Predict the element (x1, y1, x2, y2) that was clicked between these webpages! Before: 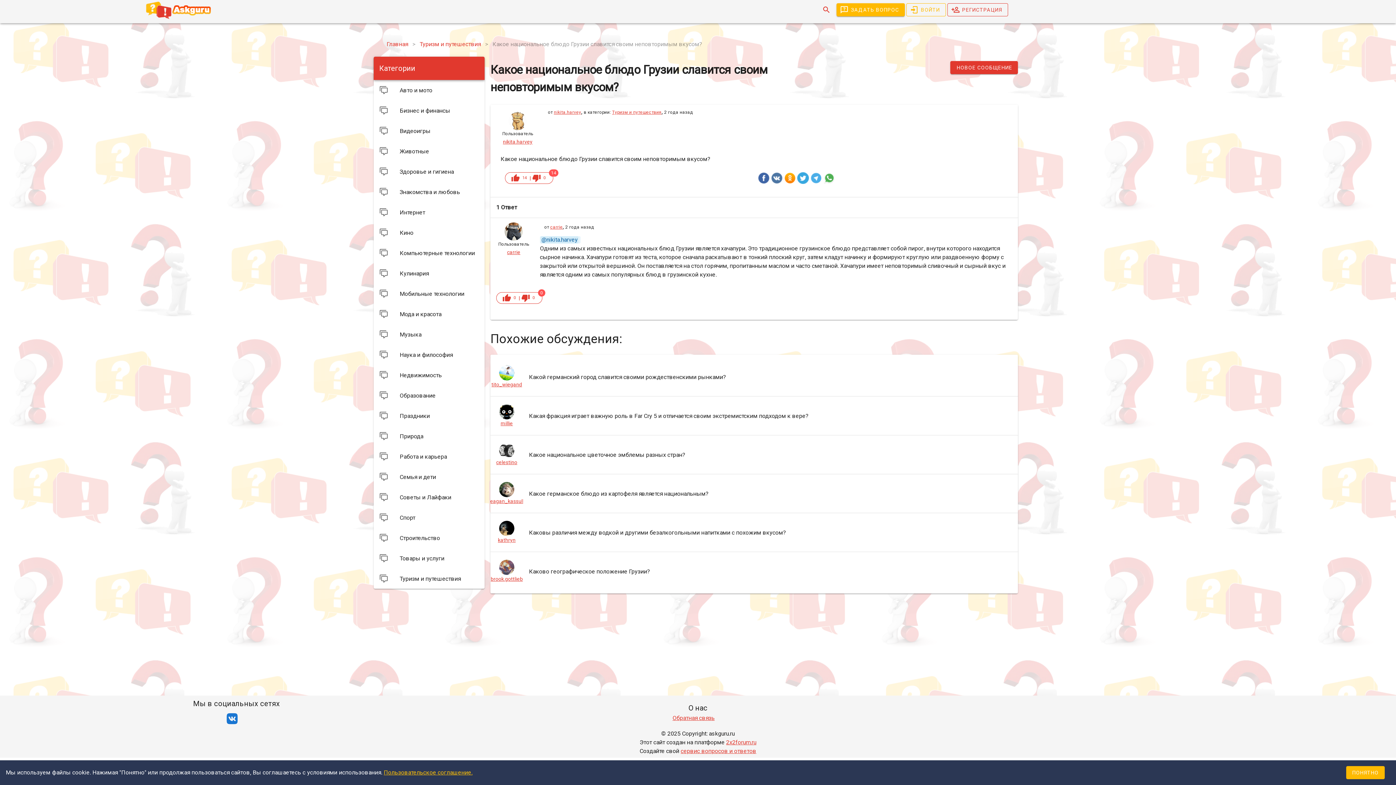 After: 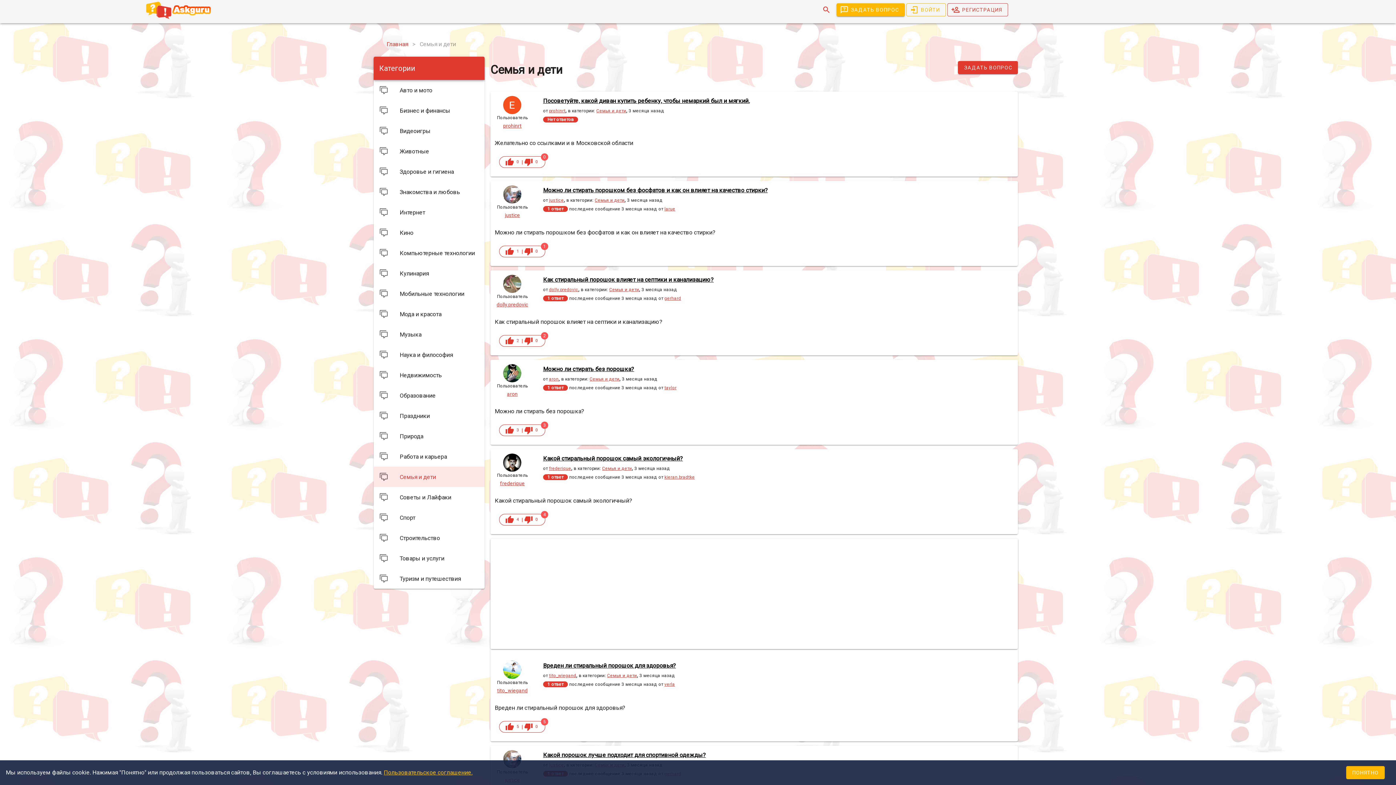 Action: bbox: (373, 466, 484, 487) label: Семья и дети